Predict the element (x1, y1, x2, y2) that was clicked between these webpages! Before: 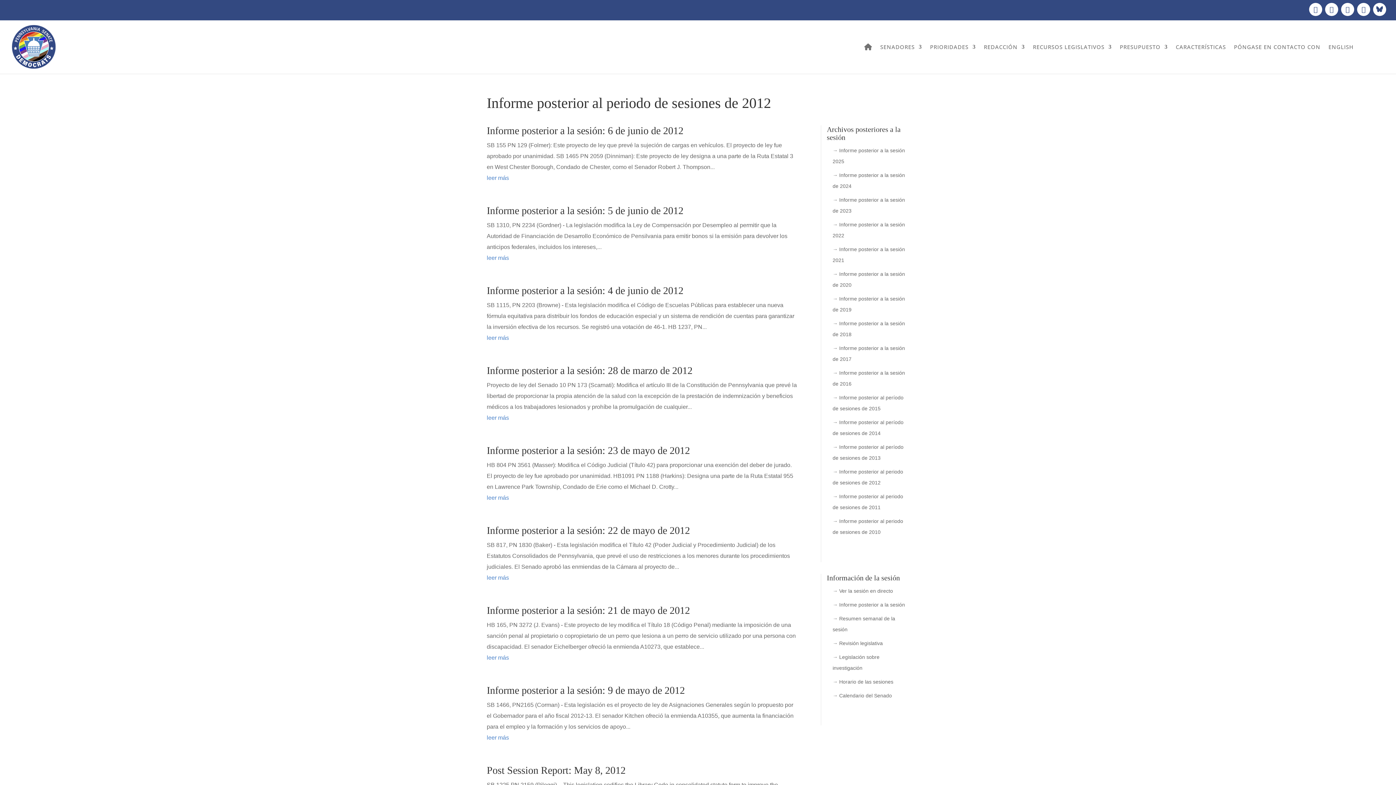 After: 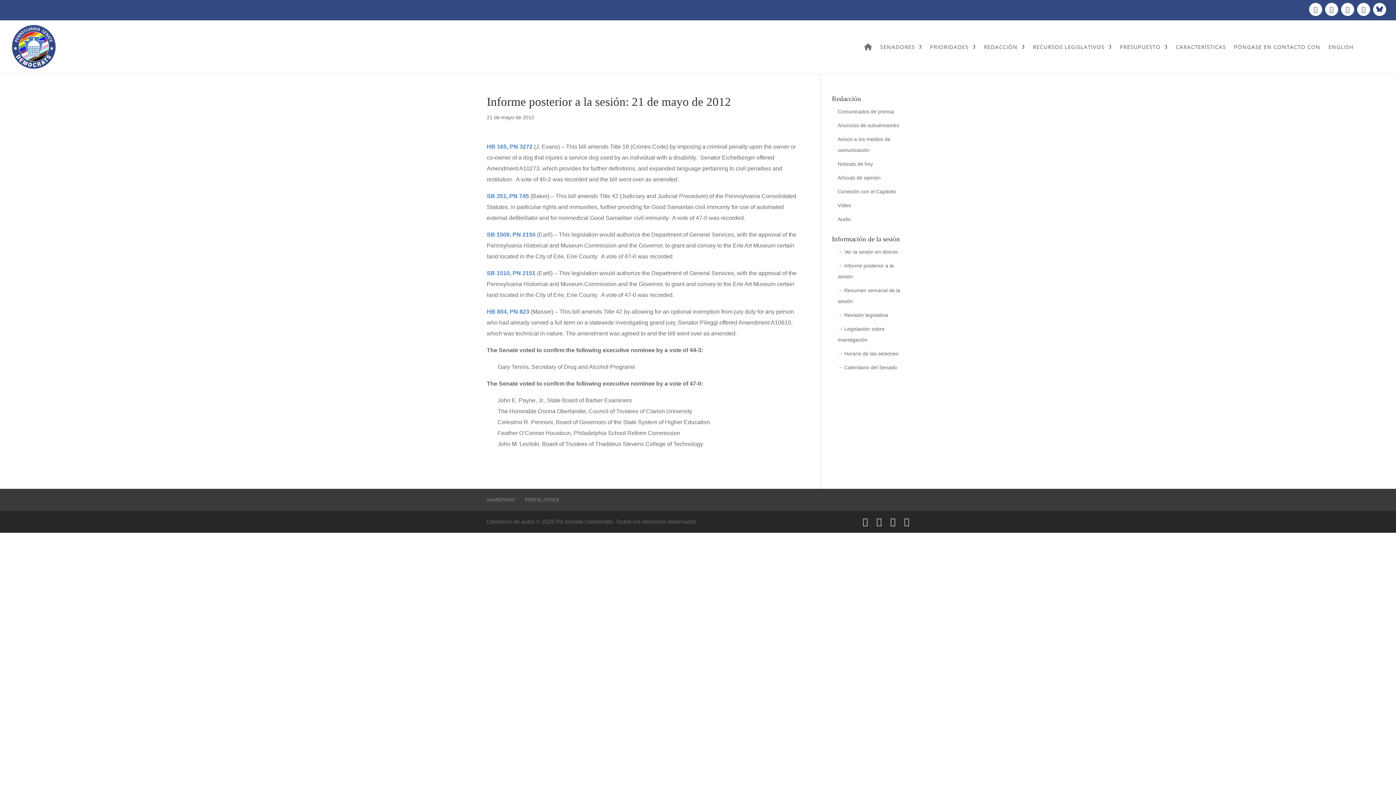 Action: bbox: (486, 652, 798, 663) label: leer más